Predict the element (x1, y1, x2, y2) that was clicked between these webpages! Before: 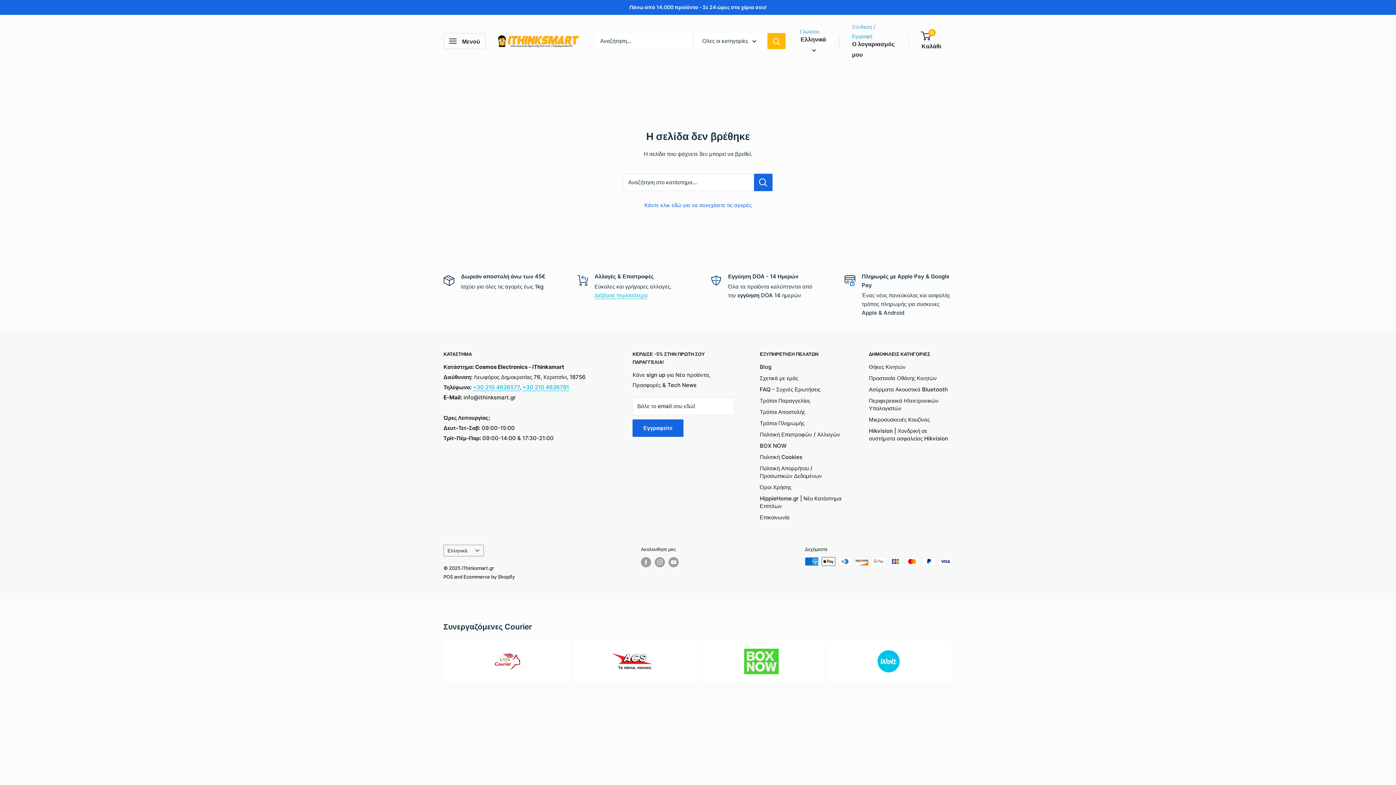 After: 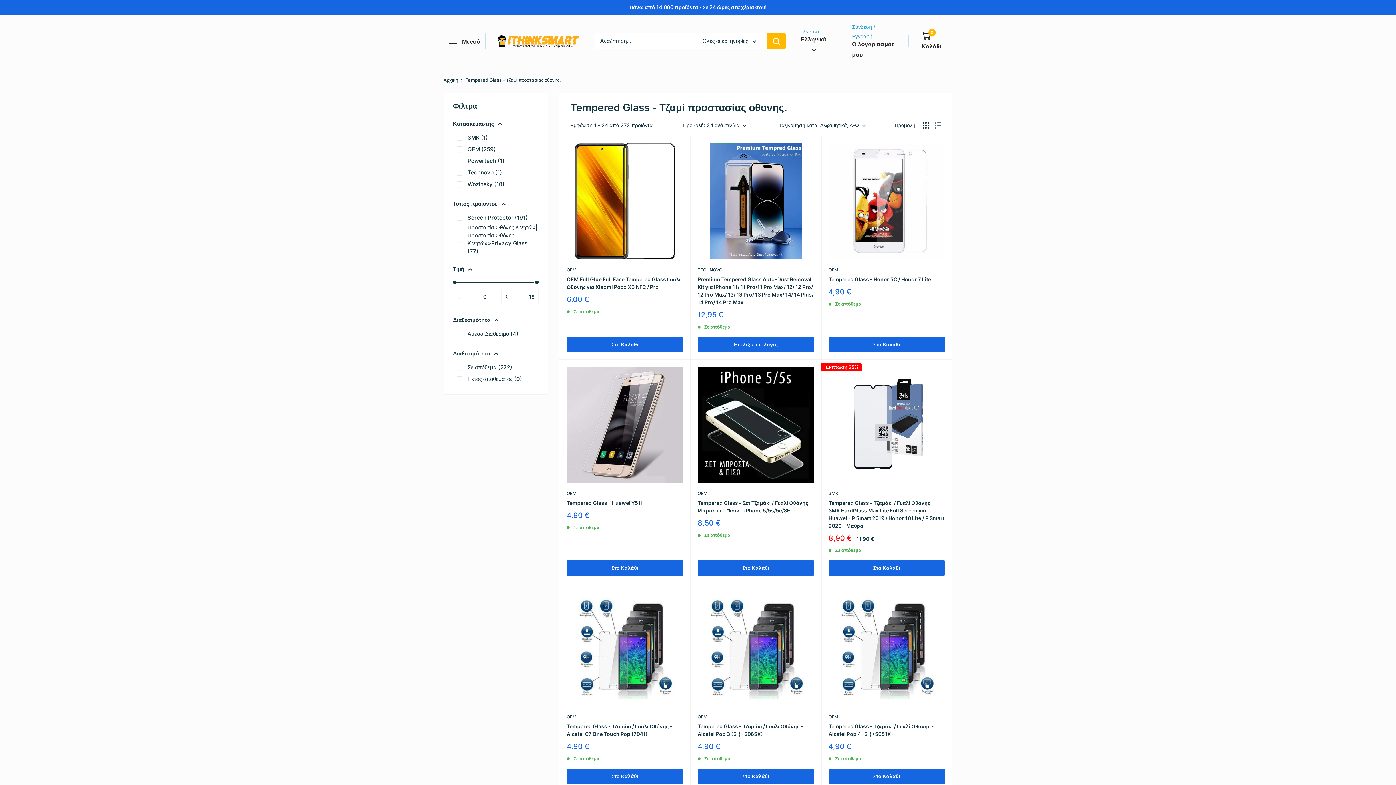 Action: label: Προστασία Οθόνης Κινητών bbox: (869, 372, 952, 384)